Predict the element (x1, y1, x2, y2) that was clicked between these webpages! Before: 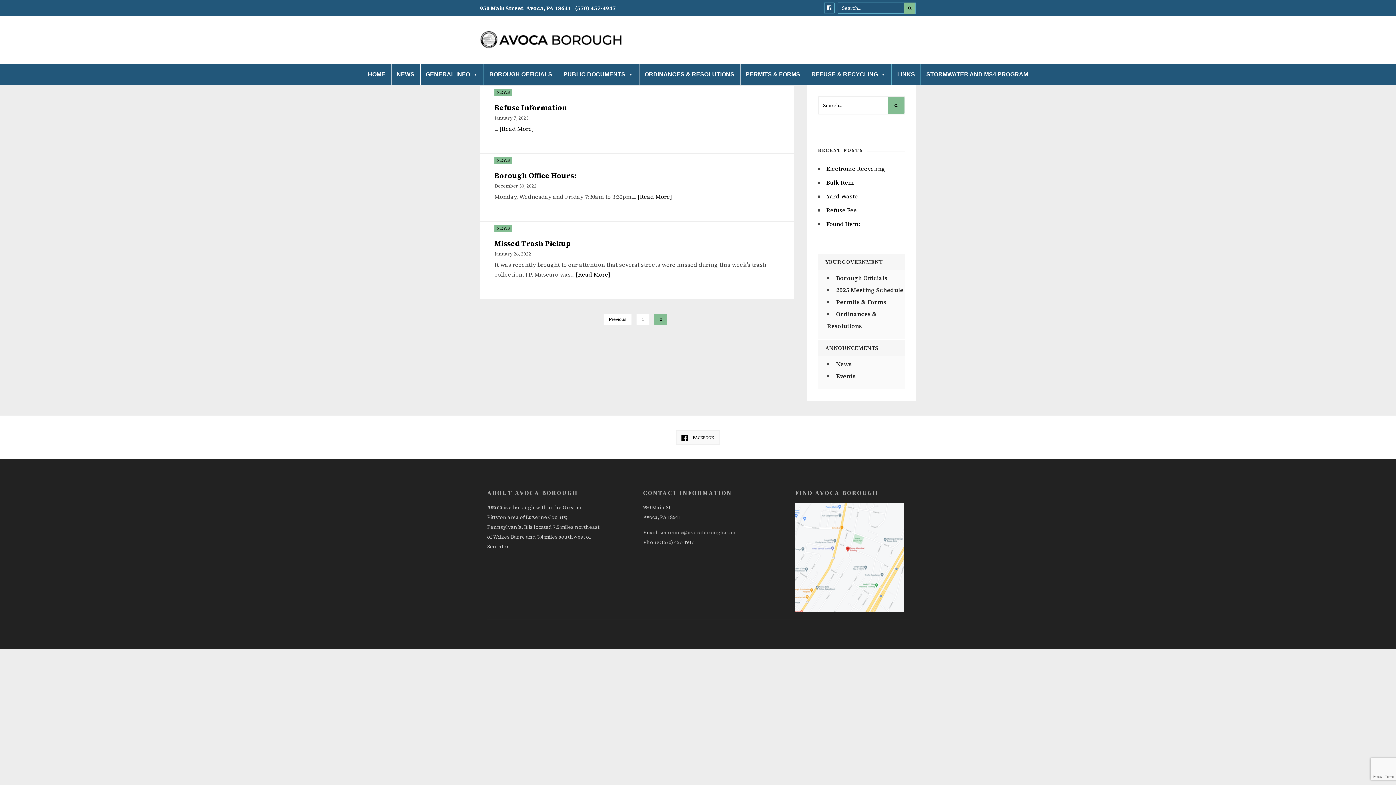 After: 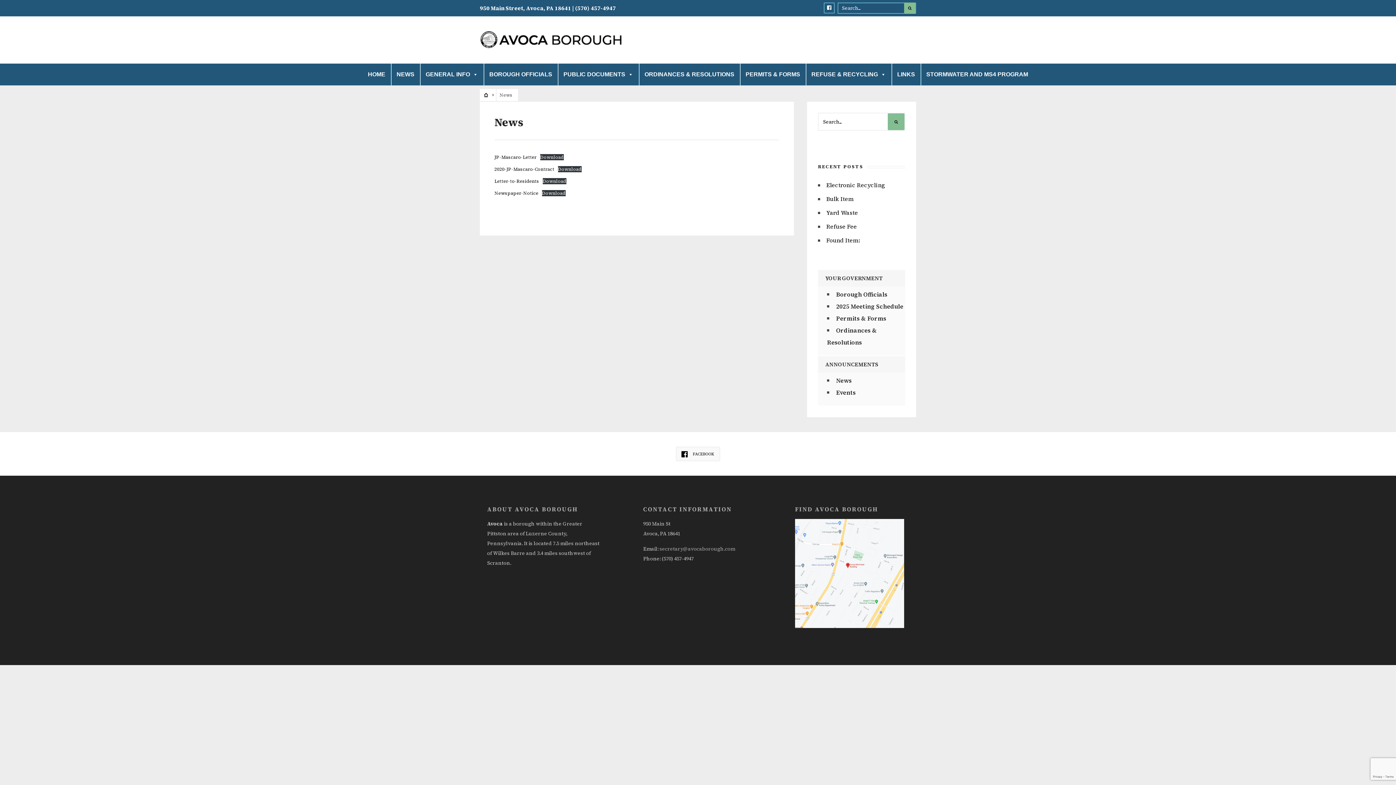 Action: label: NEWS bbox: (391, 63, 420, 85)